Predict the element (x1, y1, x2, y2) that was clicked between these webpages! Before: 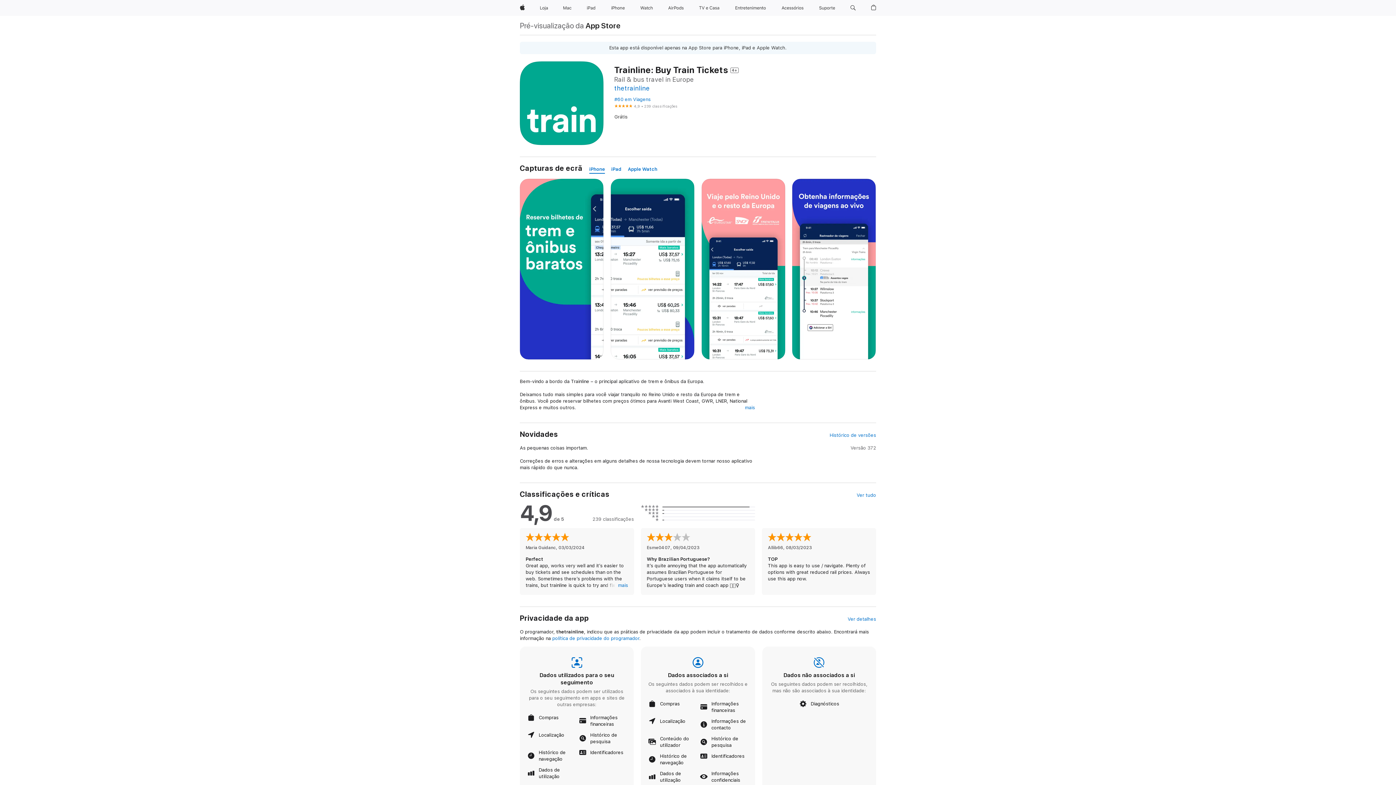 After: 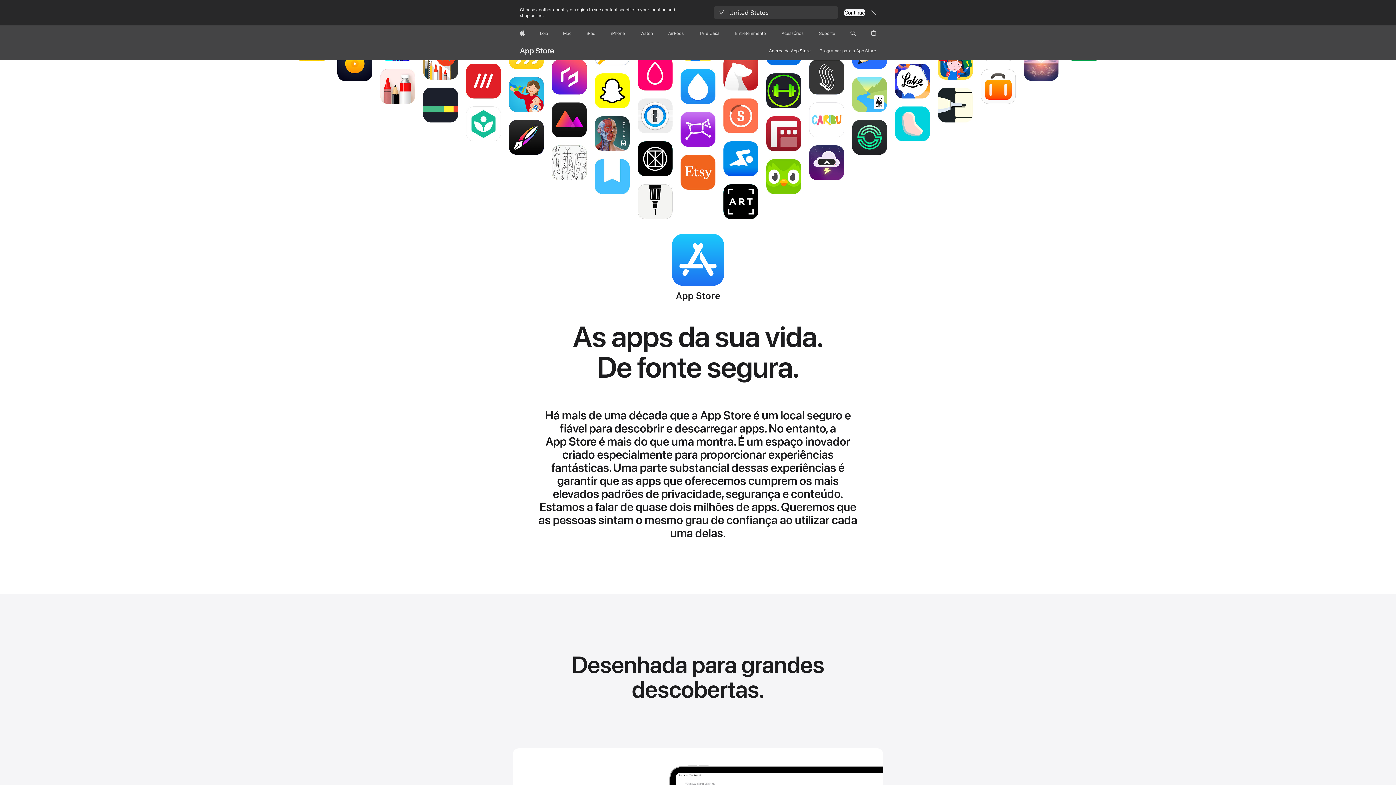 Action: label: App Store bbox: (585, 21, 620, 29)